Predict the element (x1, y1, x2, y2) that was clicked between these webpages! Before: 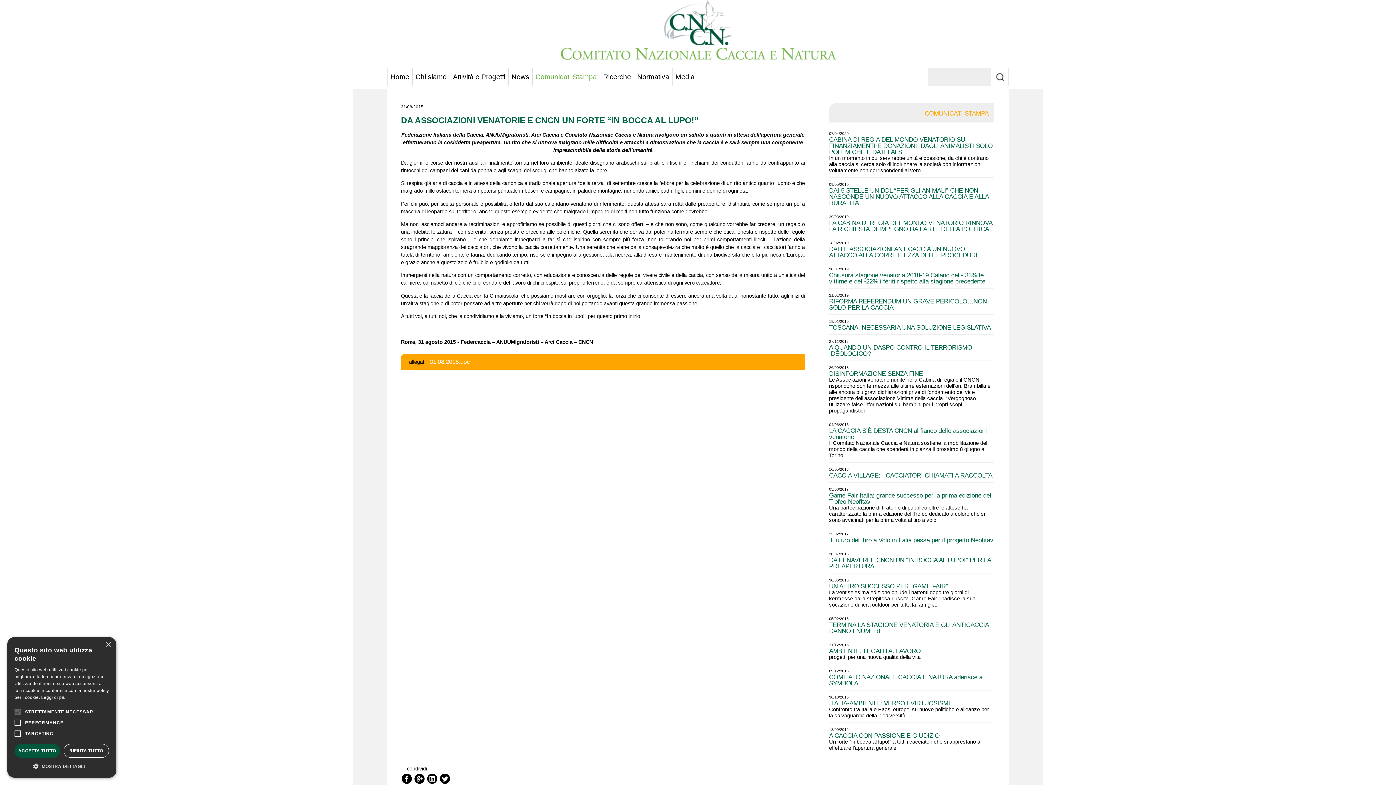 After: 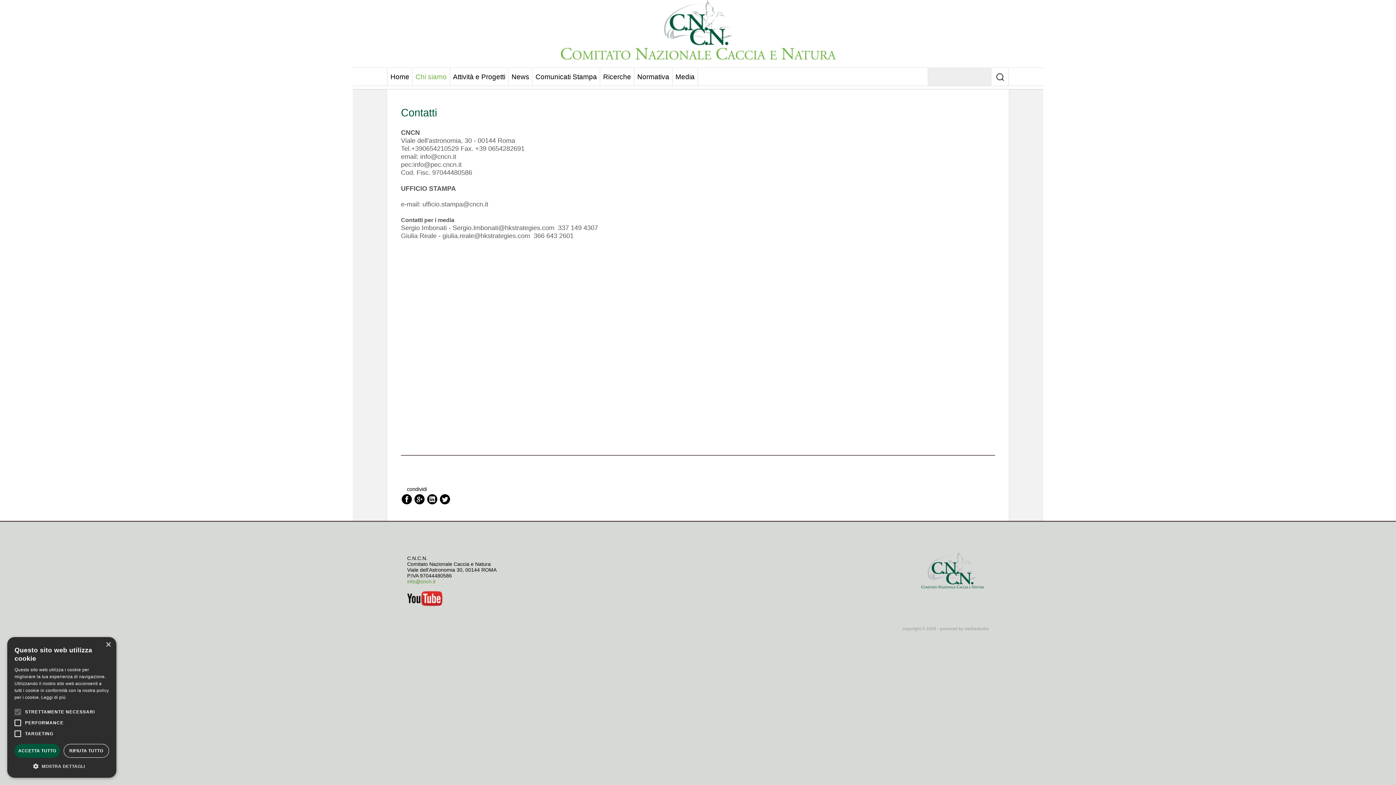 Action: label: Chi siamo bbox: (412, 68, 449, 85)